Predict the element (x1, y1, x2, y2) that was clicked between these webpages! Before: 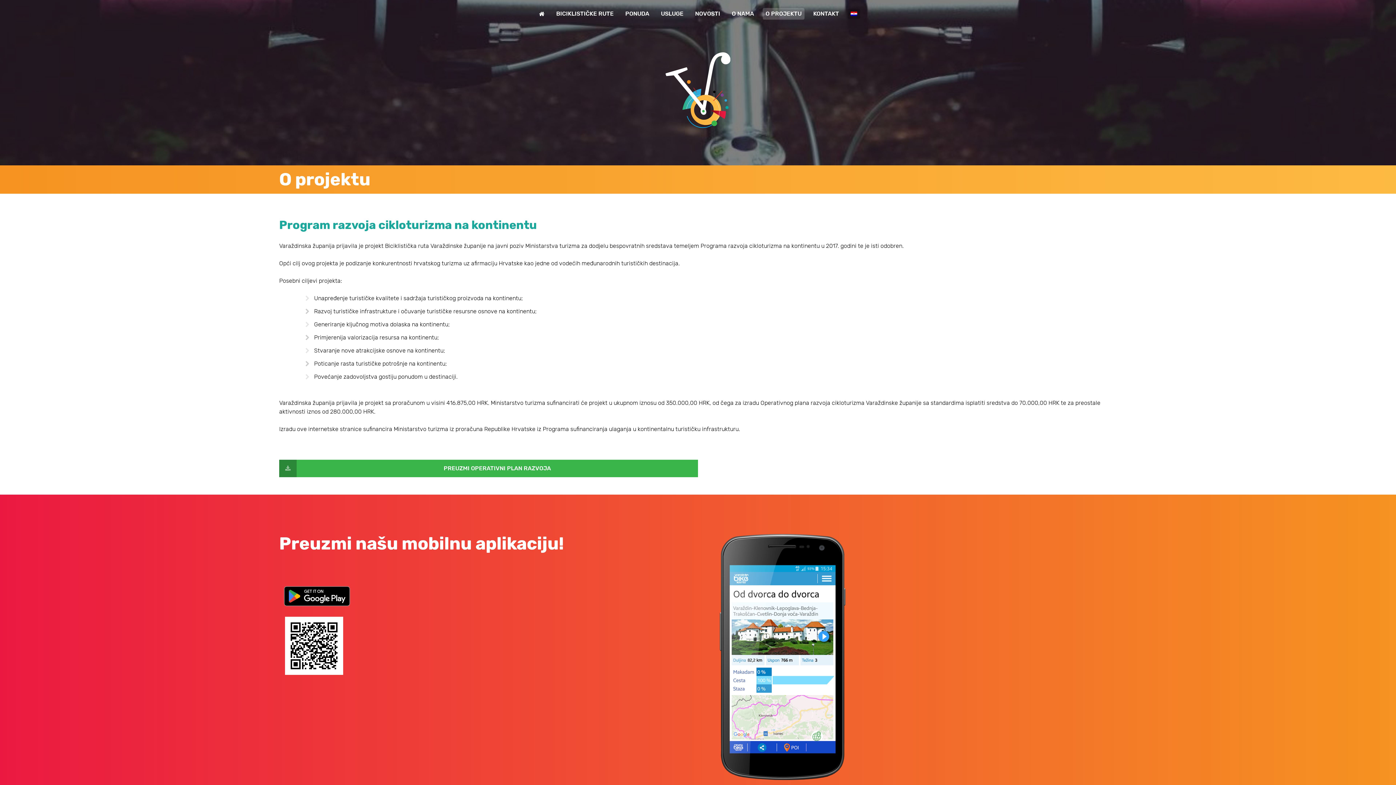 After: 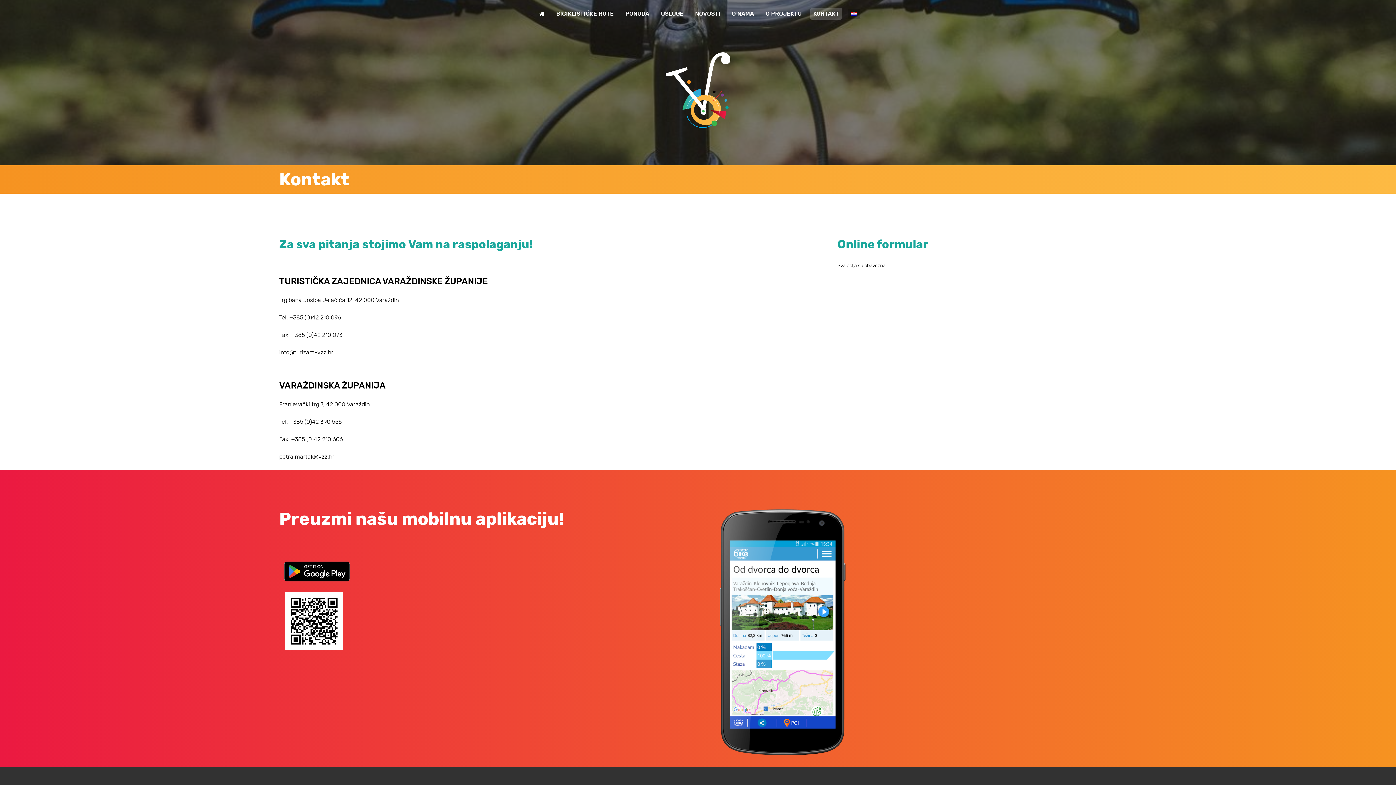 Action: bbox: (810, 8, 842, 19) label: KONTAKT